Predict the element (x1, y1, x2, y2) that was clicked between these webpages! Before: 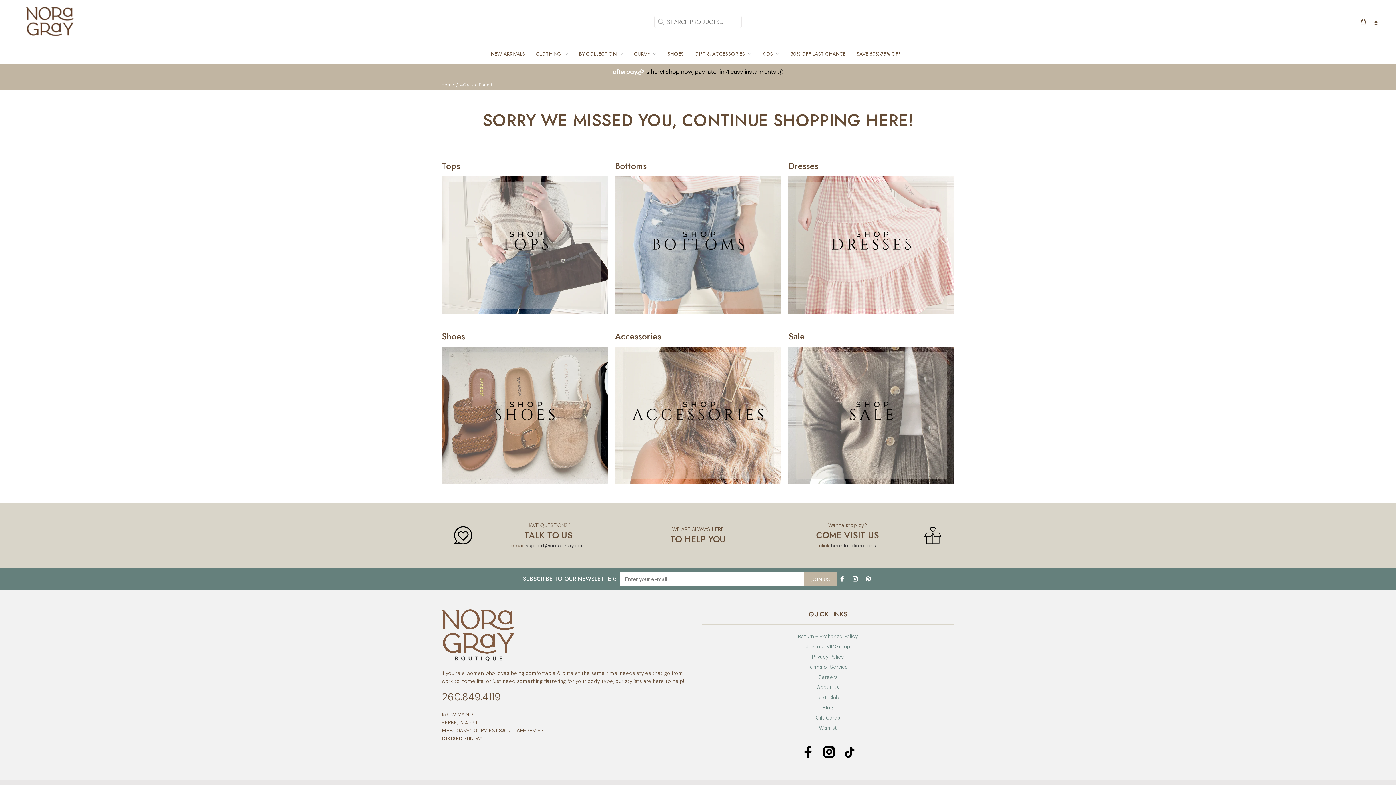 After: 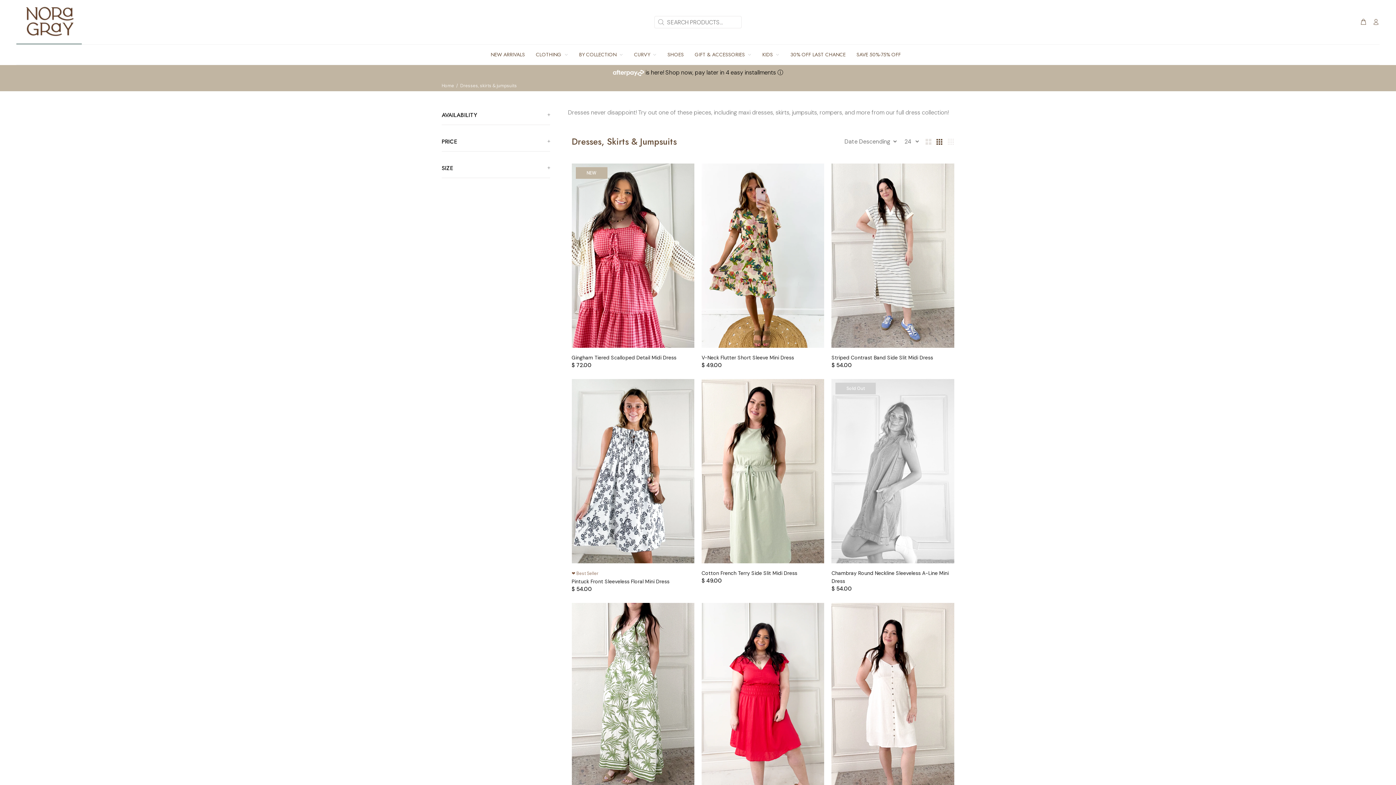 Action: bbox: (788, 162, 954, 314) label: Dresses